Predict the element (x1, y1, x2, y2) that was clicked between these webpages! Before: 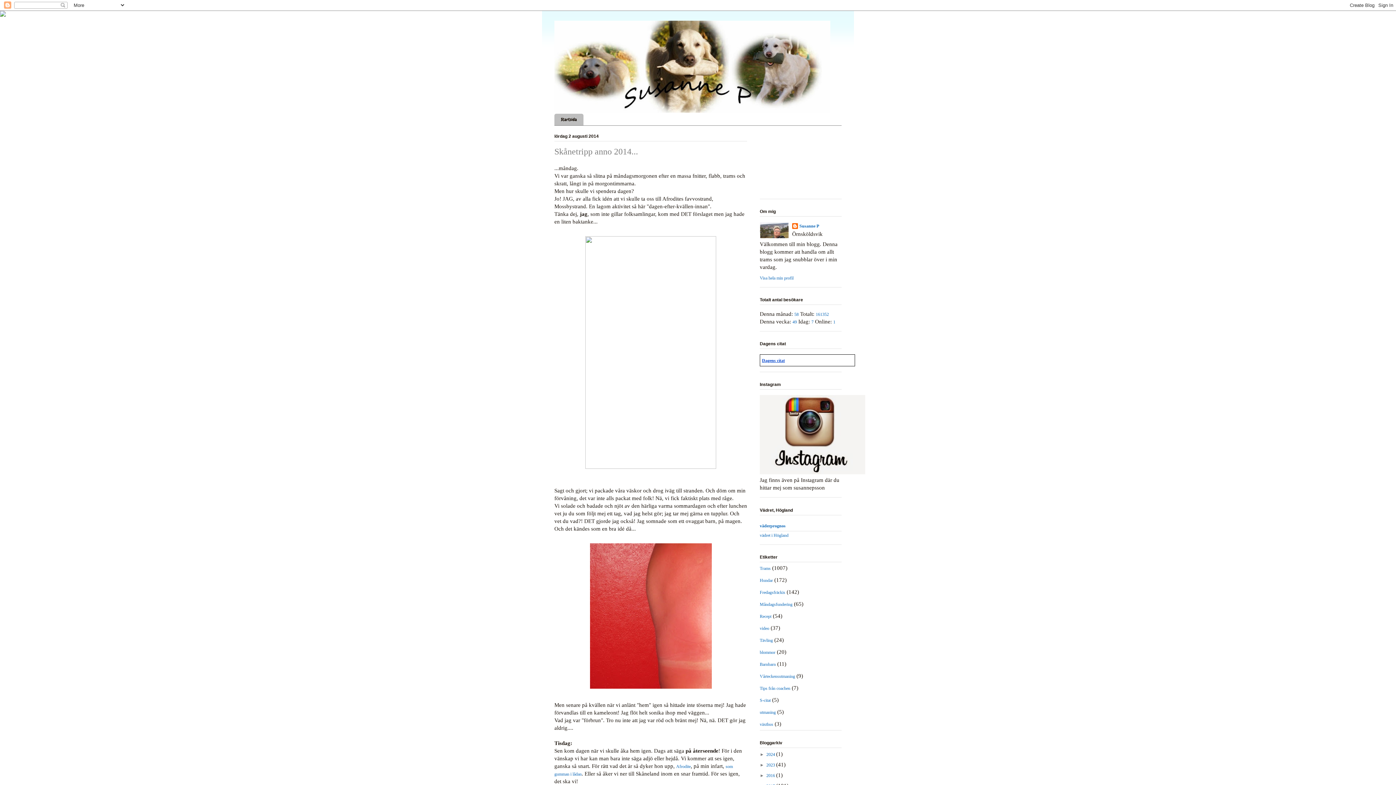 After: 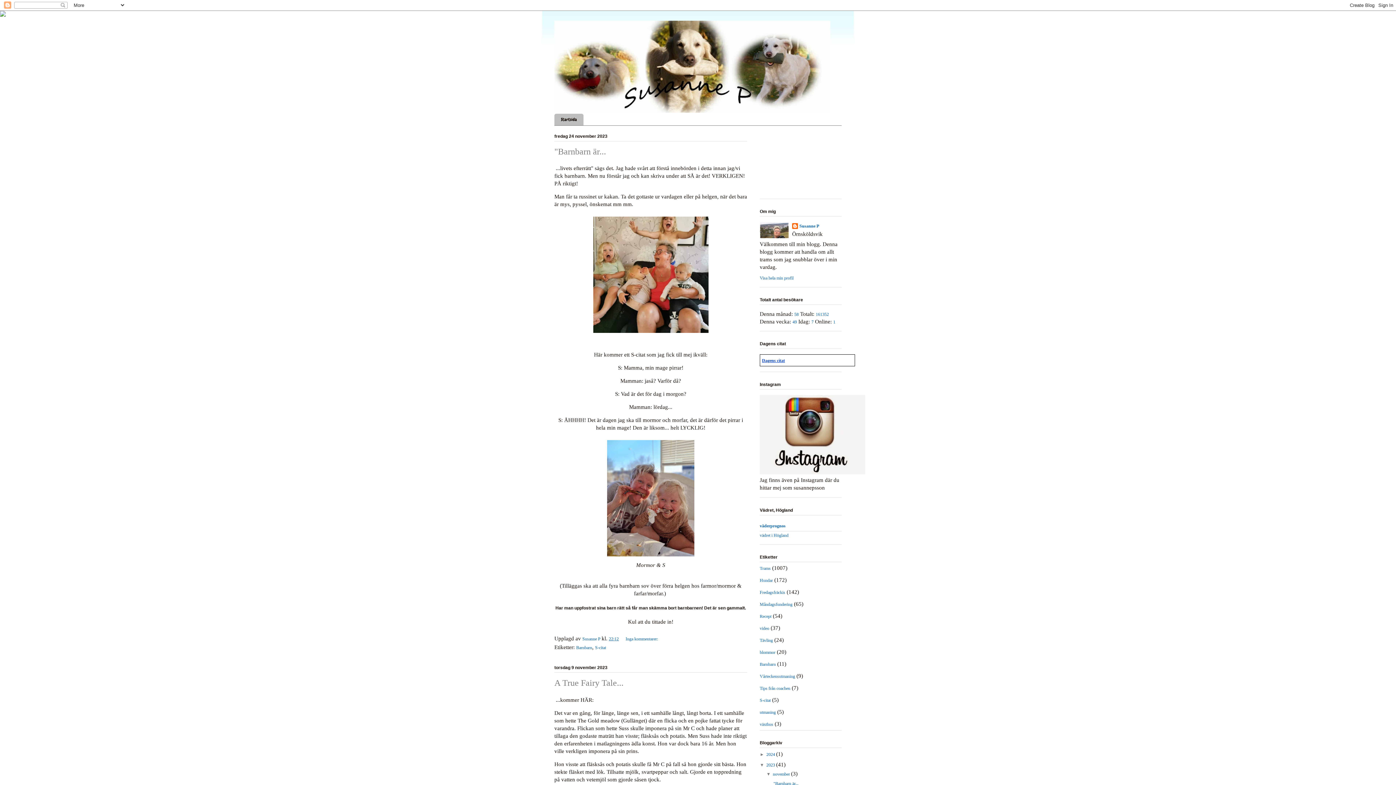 Action: label: 2023  bbox: (766, 762, 776, 767)